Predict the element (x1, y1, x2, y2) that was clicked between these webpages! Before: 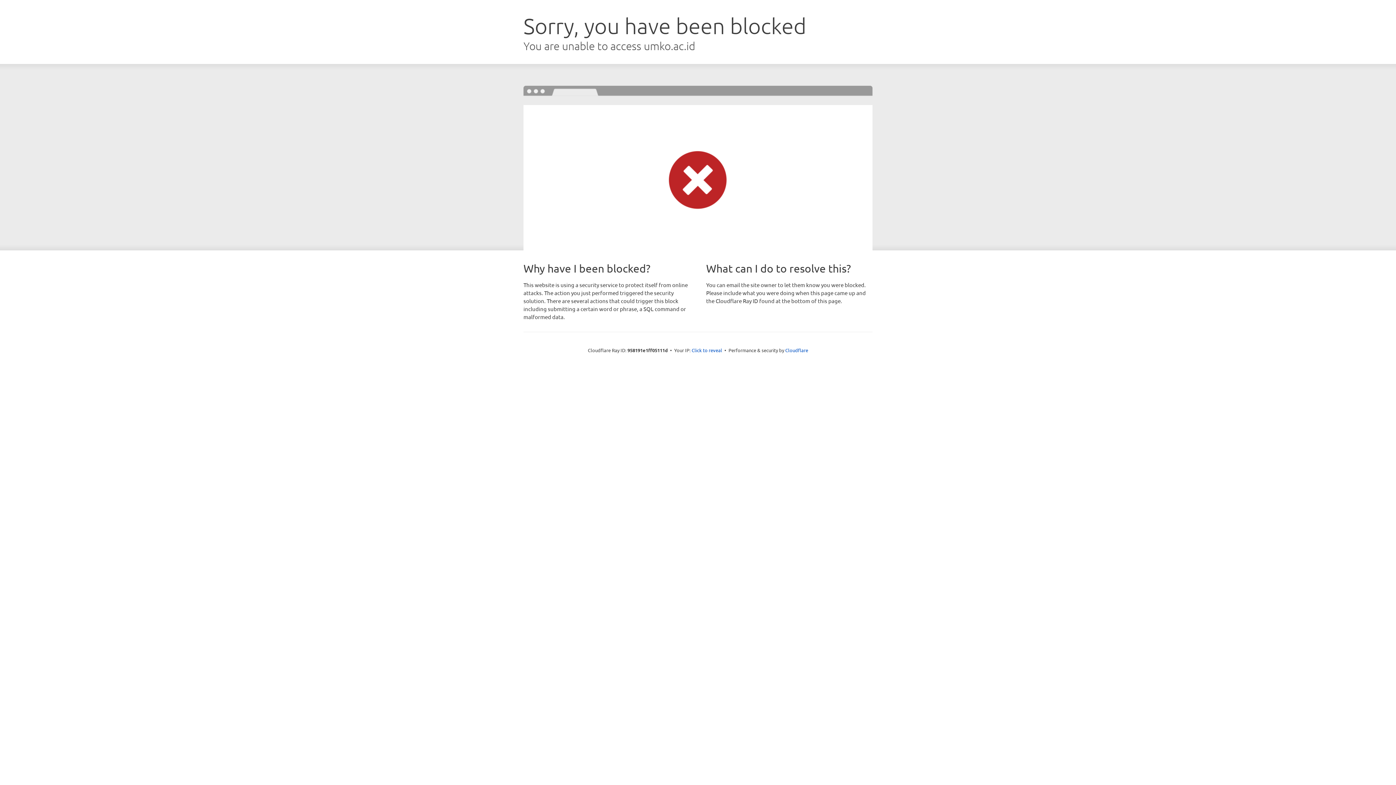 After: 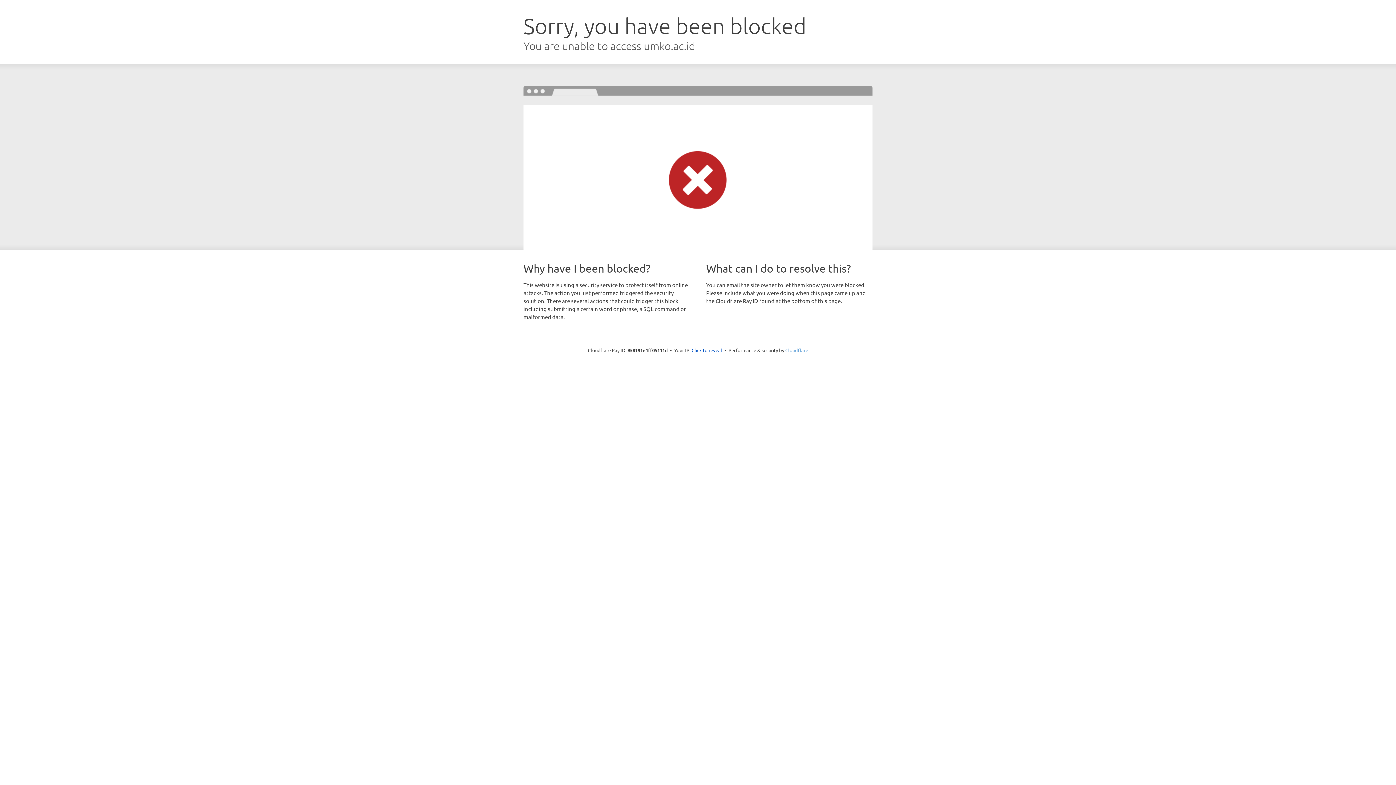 Action: bbox: (785, 347, 808, 353) label: Cloudflare